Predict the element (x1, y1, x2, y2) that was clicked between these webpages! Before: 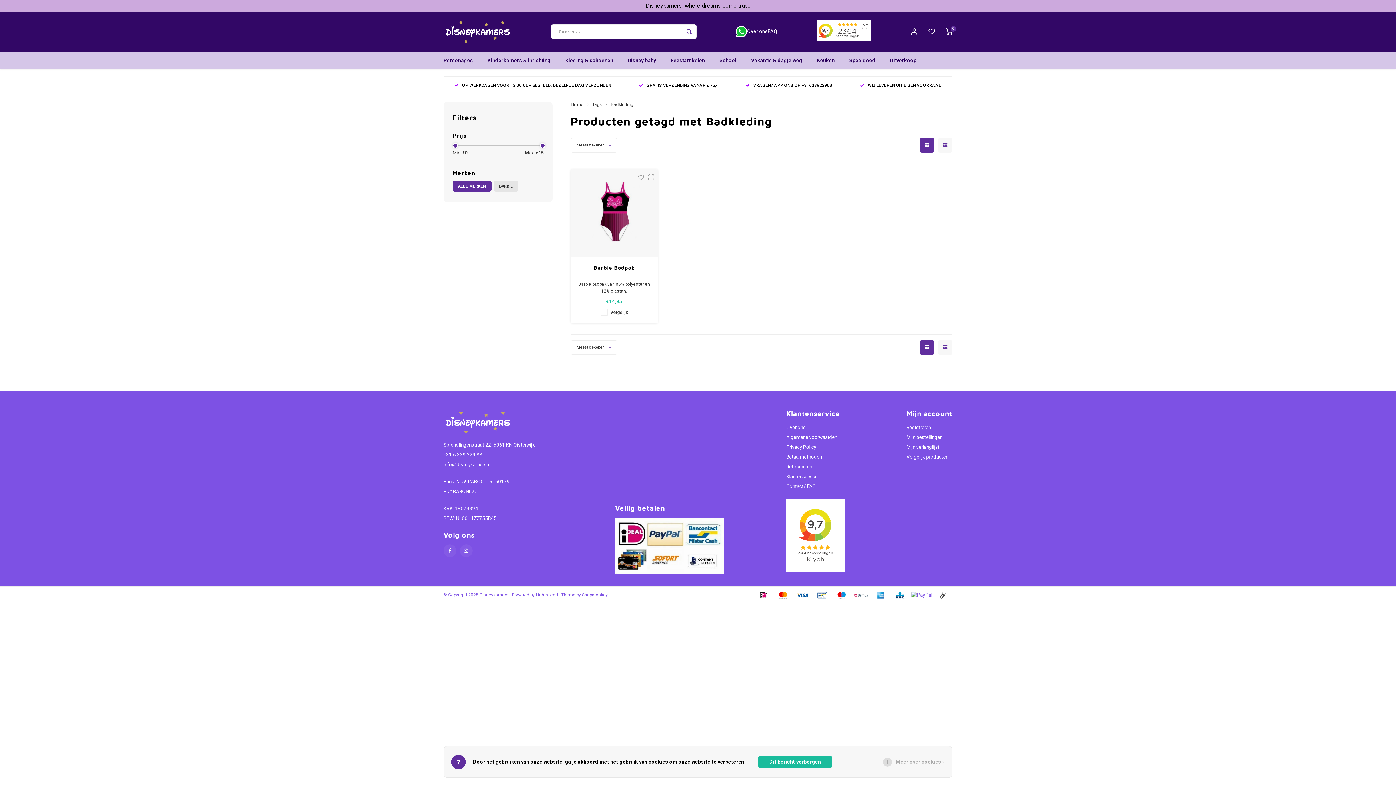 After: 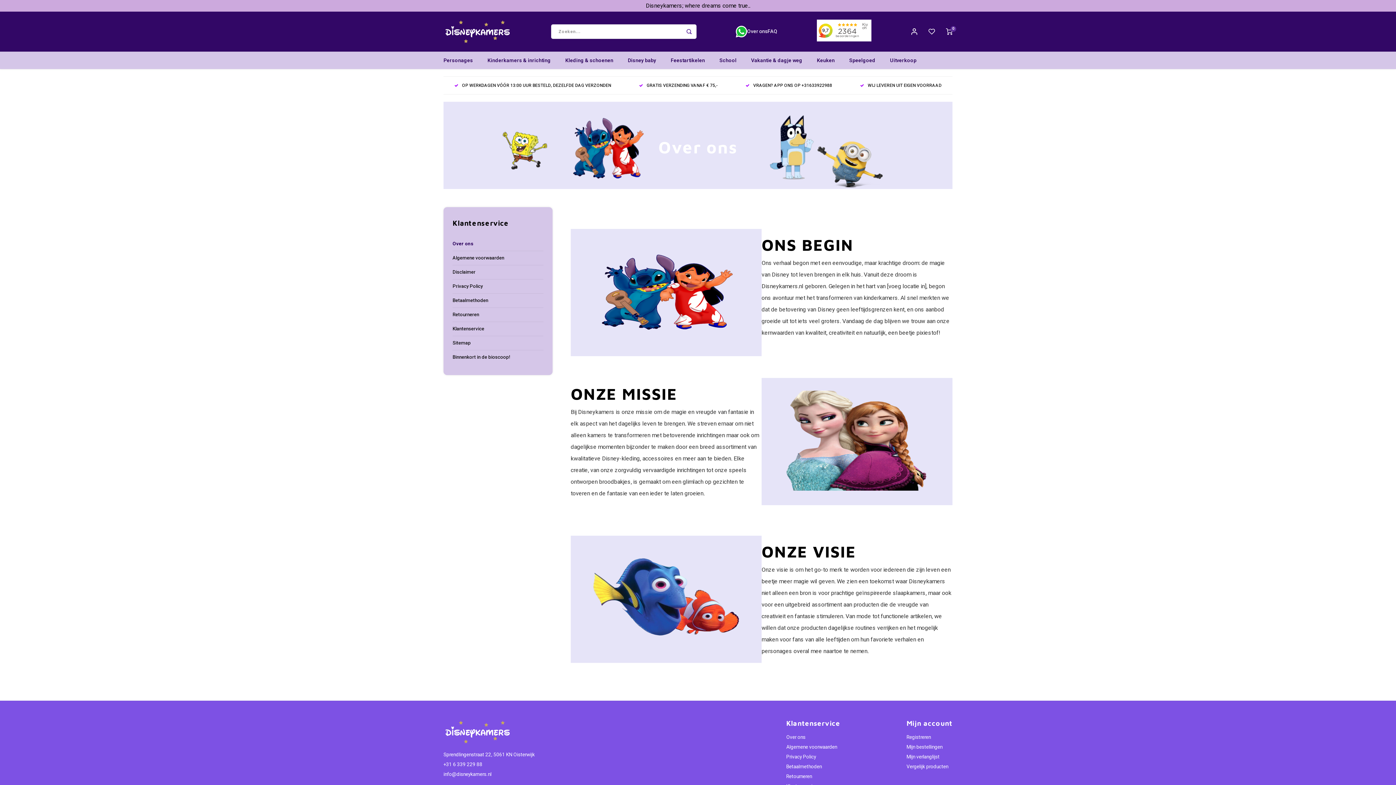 Action: label: Over ons bbox: (747, 27, 767, 35)